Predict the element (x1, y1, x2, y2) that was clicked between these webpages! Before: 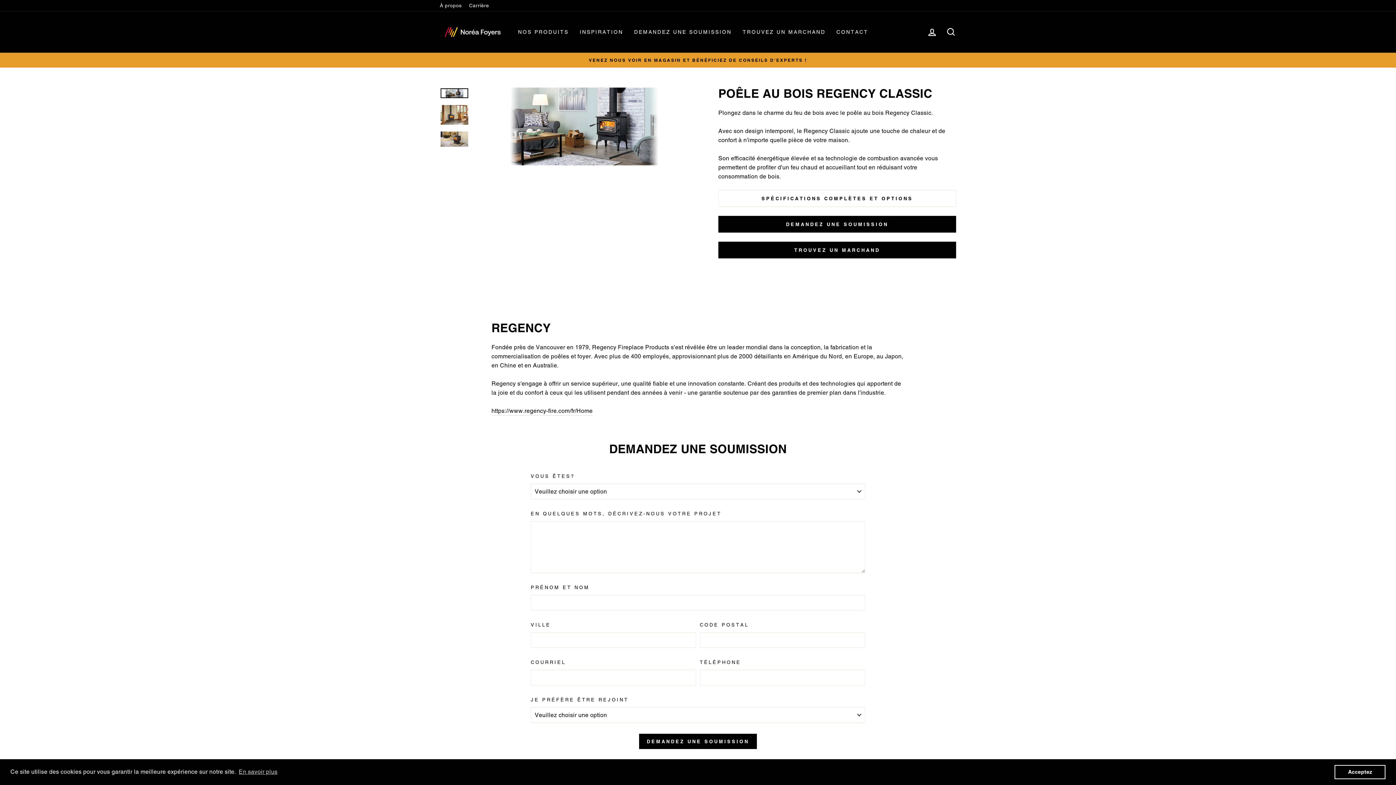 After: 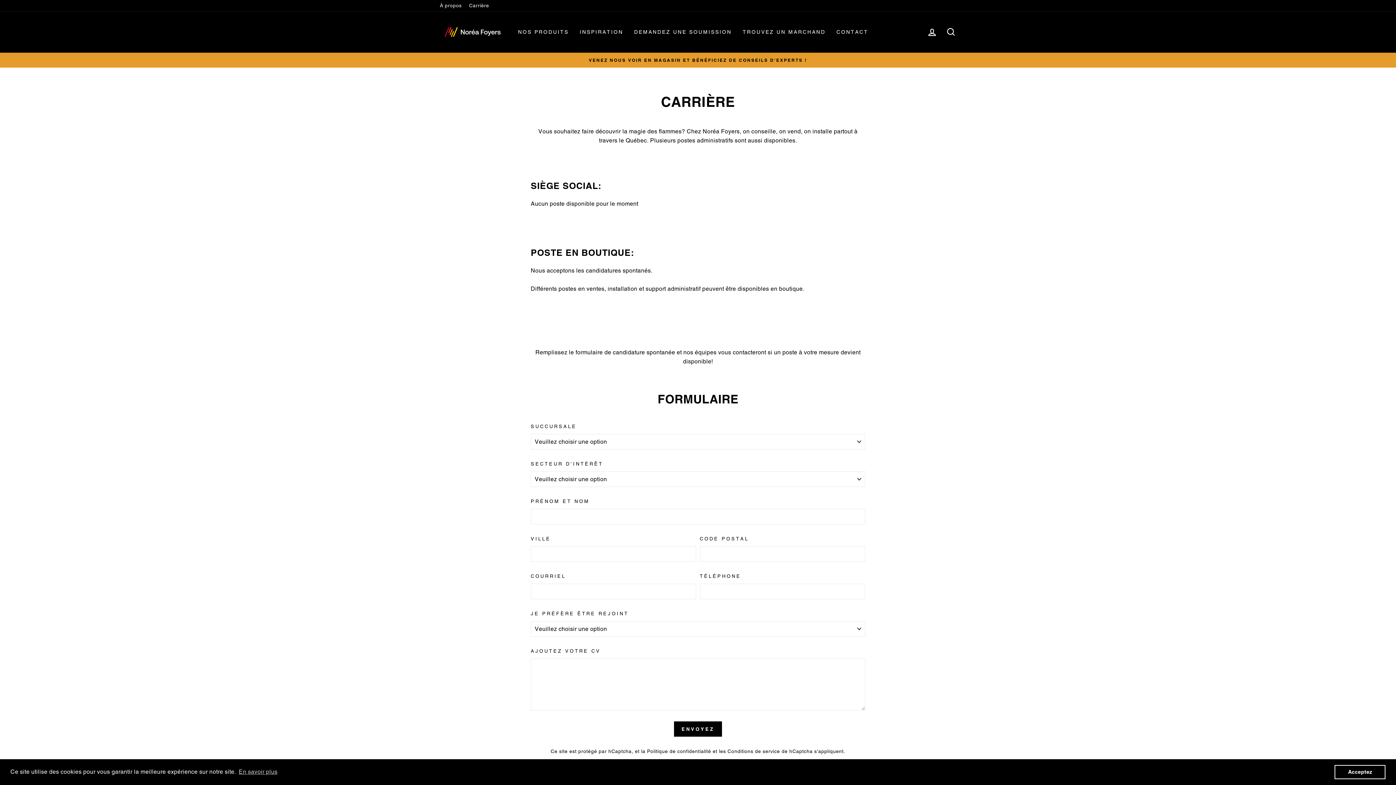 Action: bbox: (465, 0, 492, 11) label: Carrière